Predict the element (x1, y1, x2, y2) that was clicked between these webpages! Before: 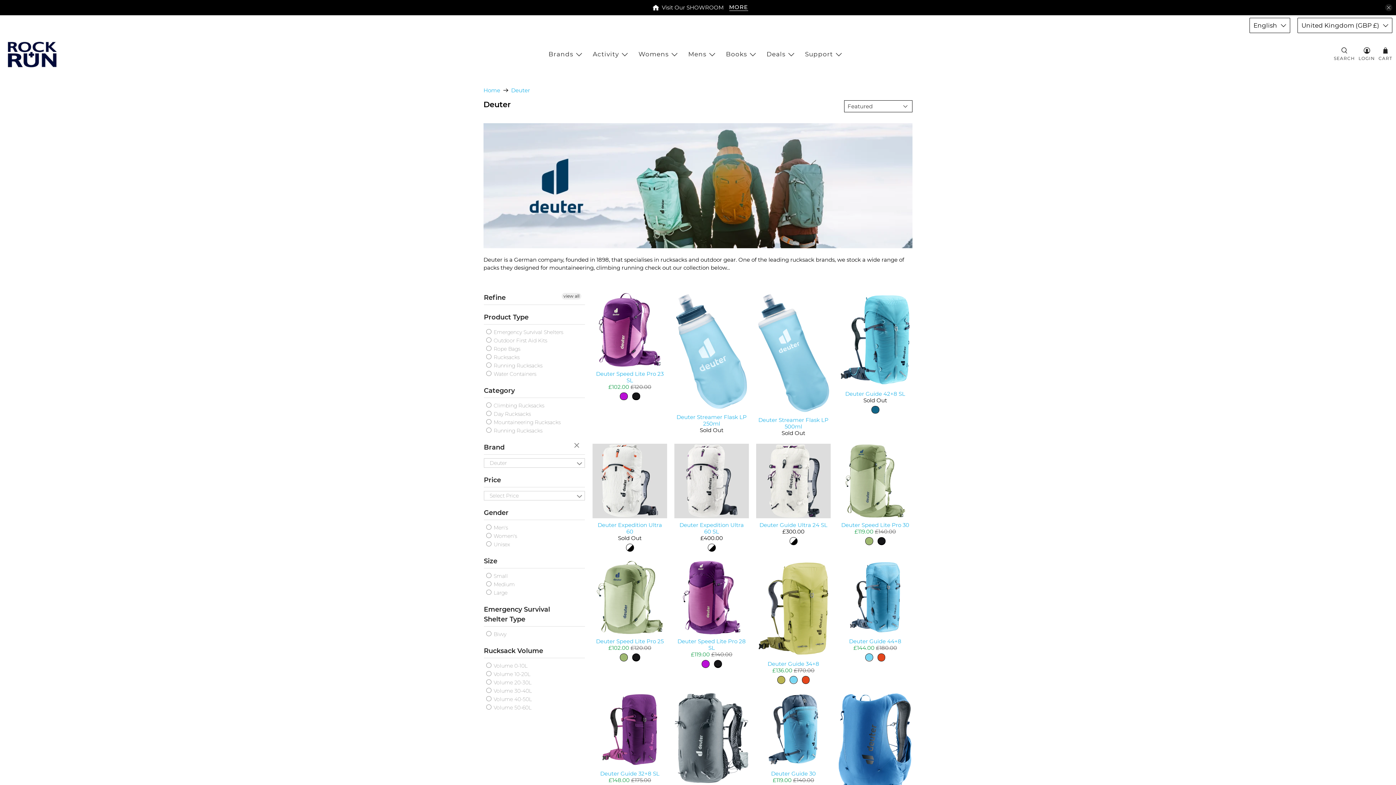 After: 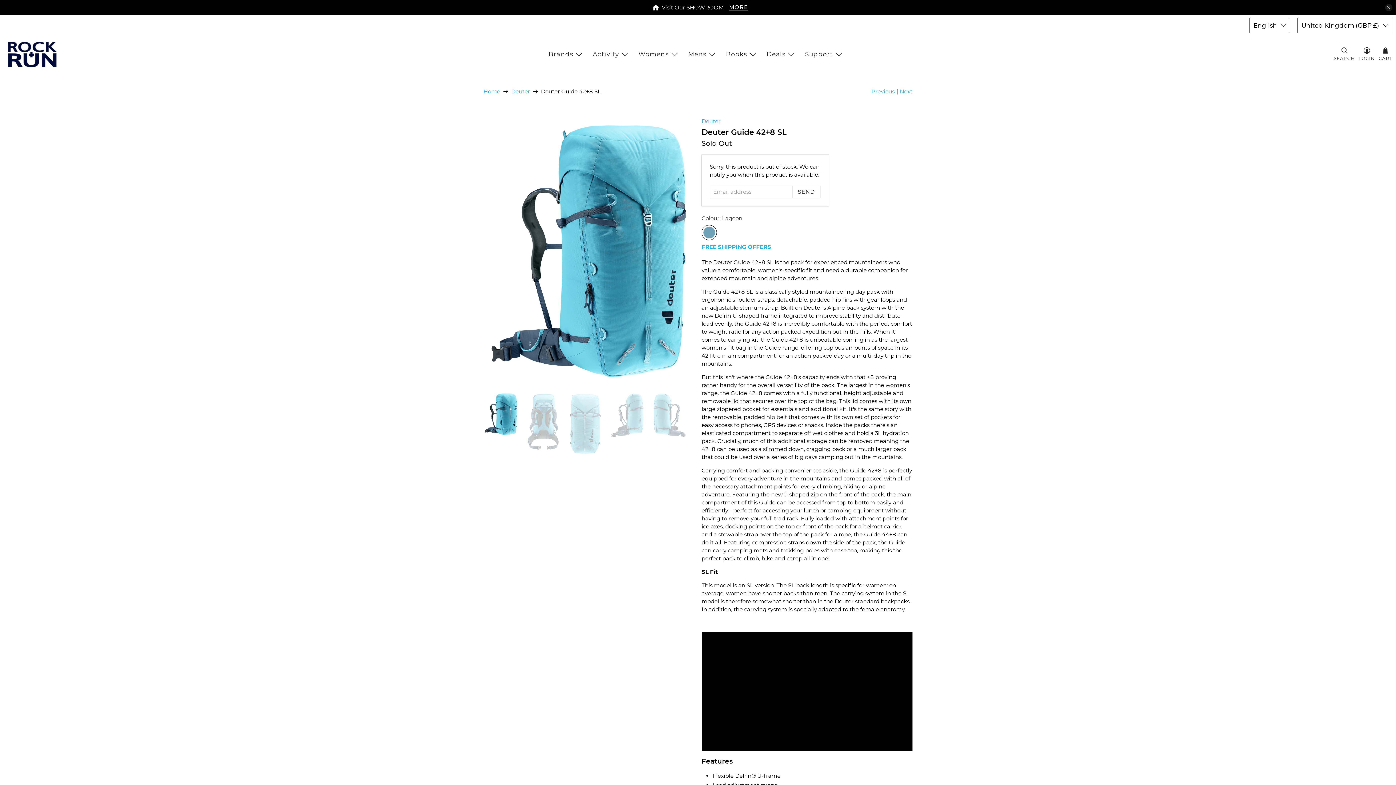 Action: bbox: (845, 390, 905, 397) label: Deuter Guide 42+8 SL